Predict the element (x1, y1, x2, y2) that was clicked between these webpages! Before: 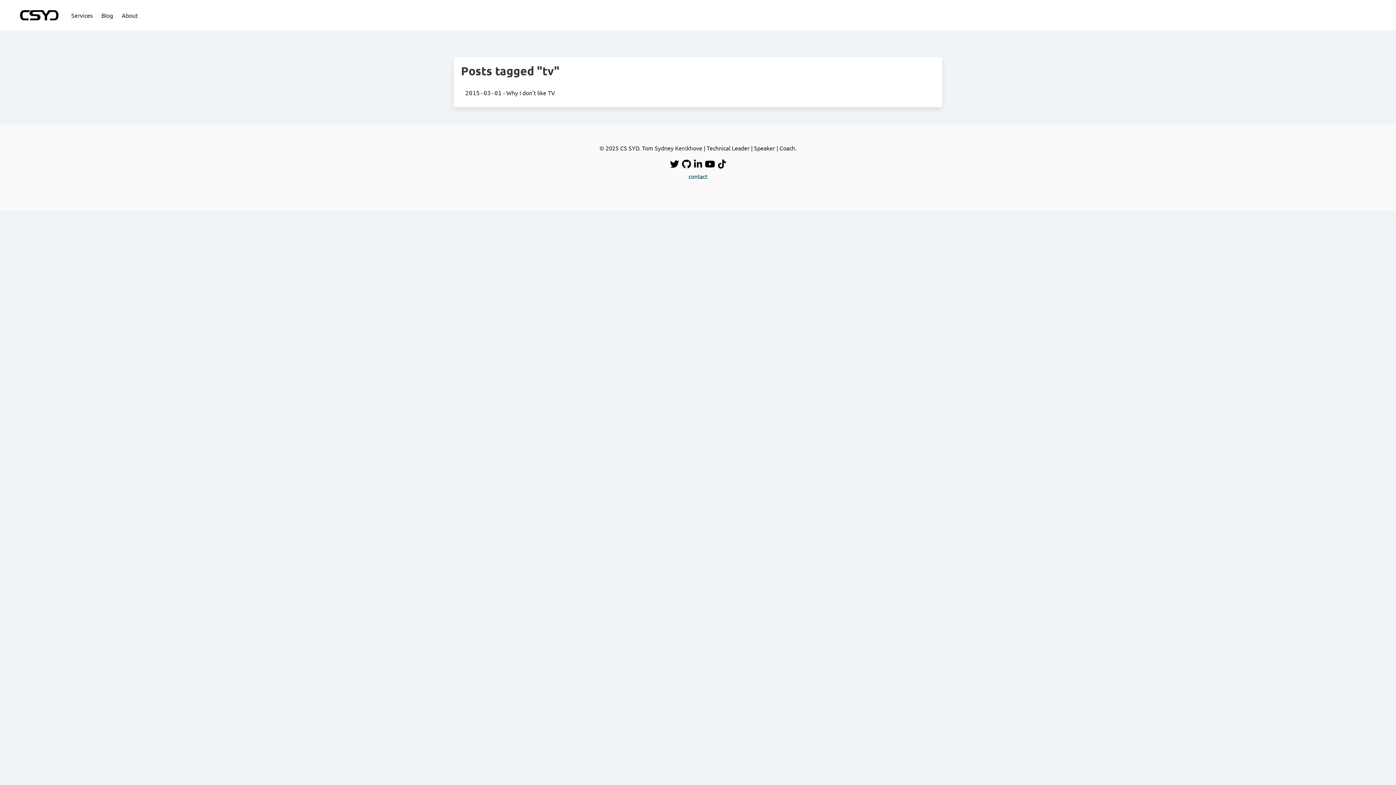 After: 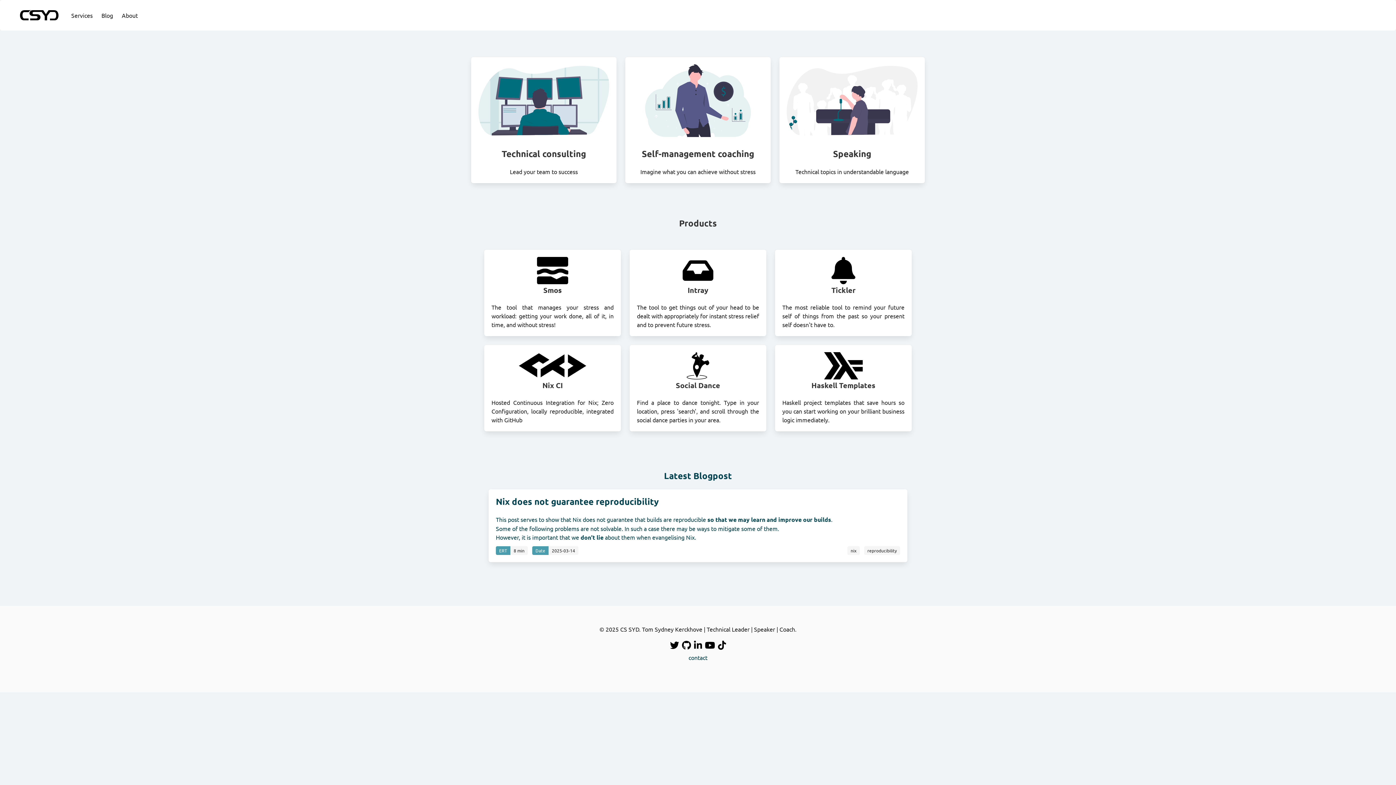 Action: bbox: (11, 5, 66, 24)